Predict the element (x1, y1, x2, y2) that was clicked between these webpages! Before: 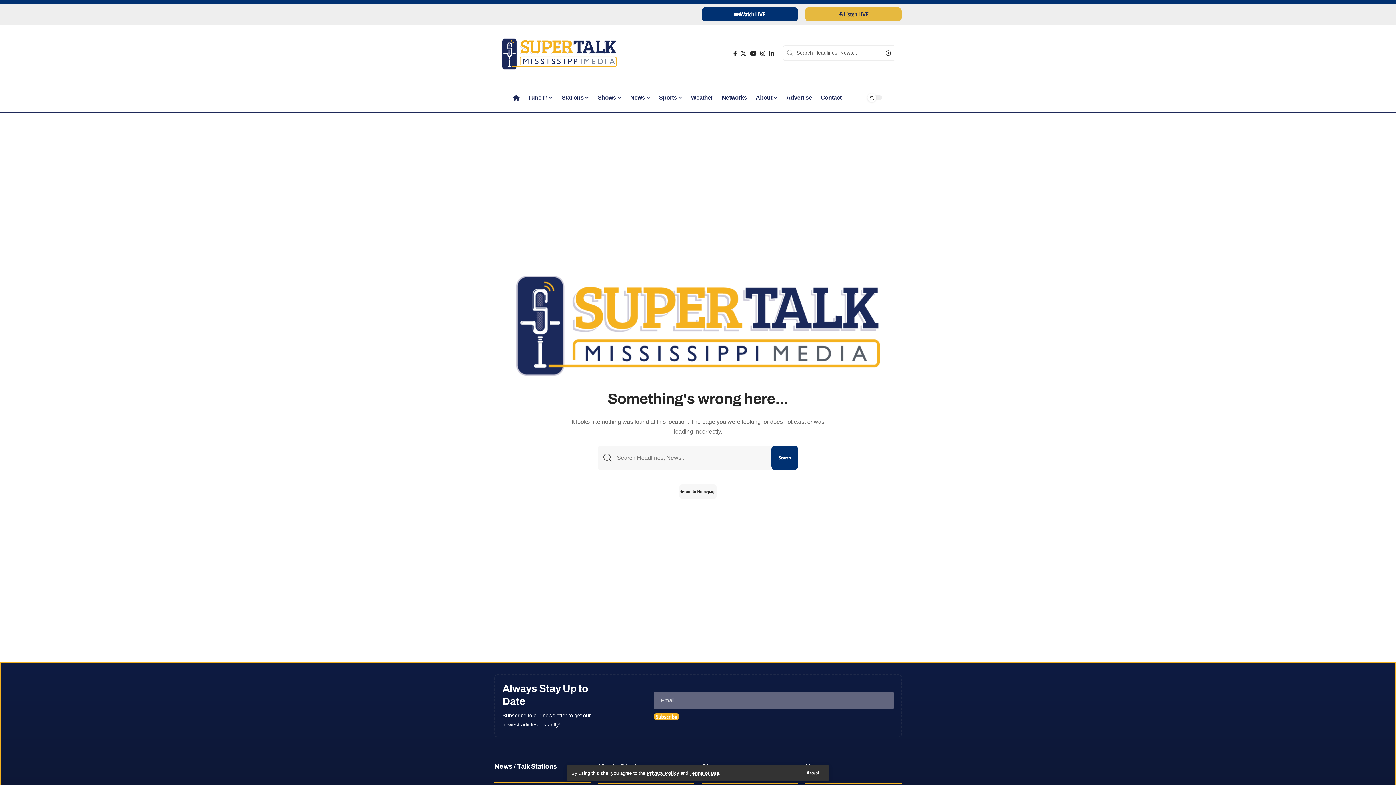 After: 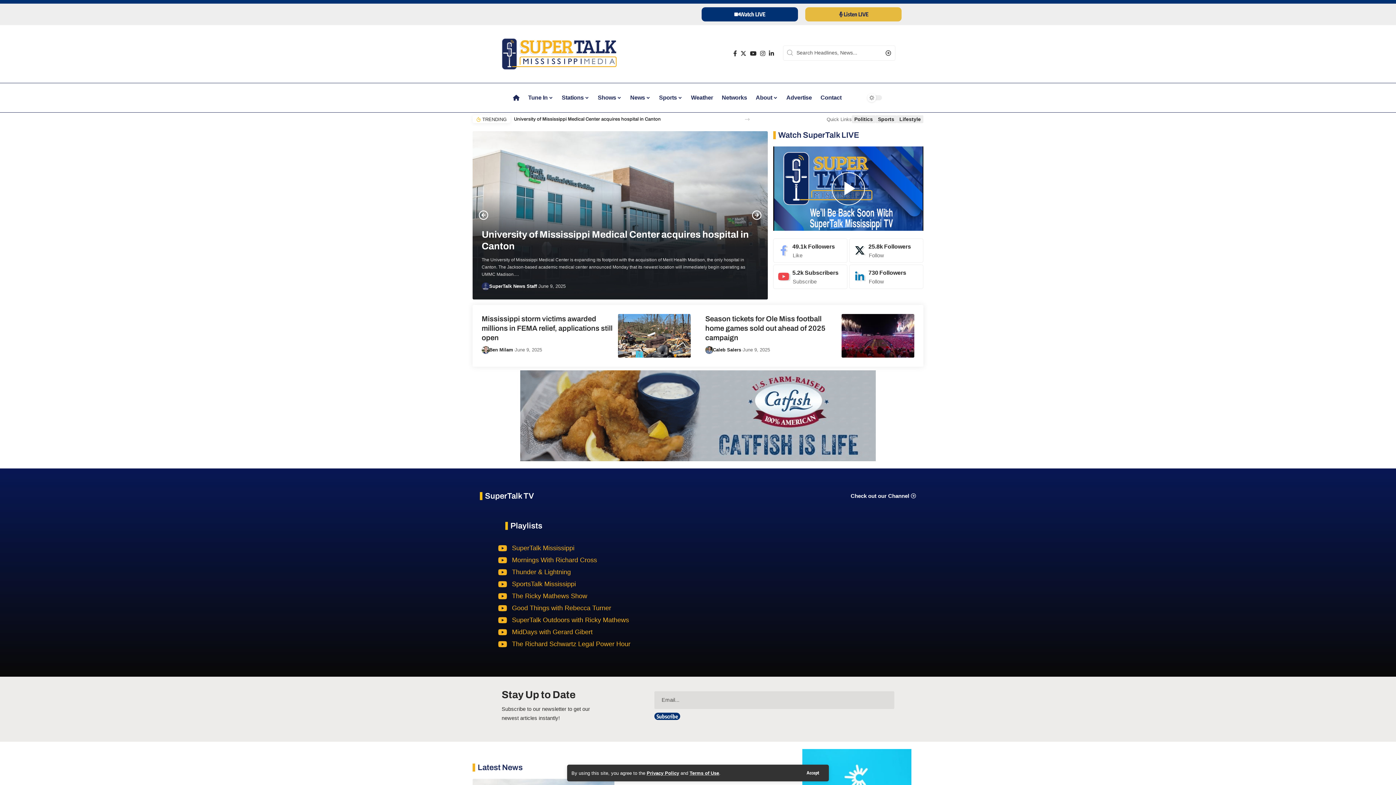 Action: bbox: (498, 50, 620, 56)